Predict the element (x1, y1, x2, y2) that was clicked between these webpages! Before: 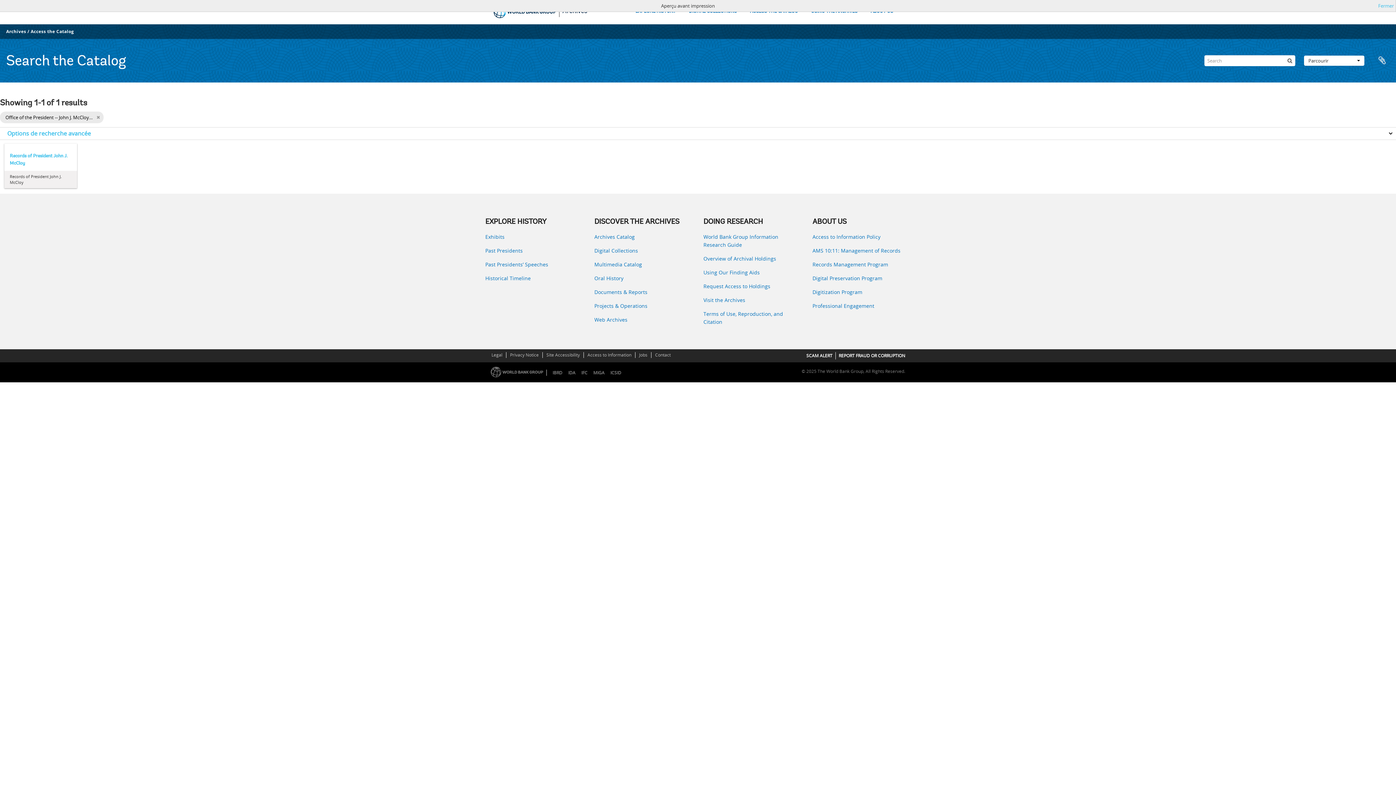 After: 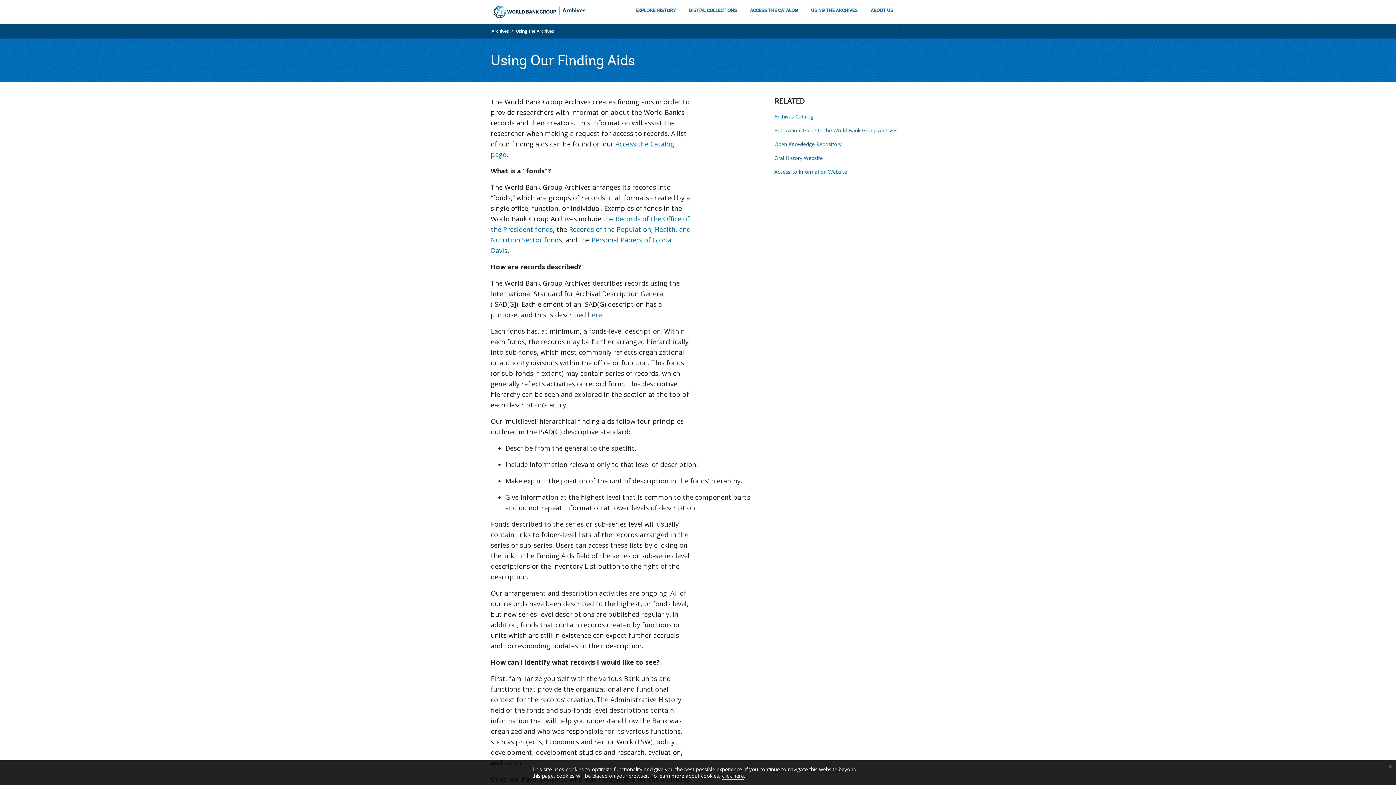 Action: label: Using Our Finding Aids bbox: (703, 268, 801, 276)